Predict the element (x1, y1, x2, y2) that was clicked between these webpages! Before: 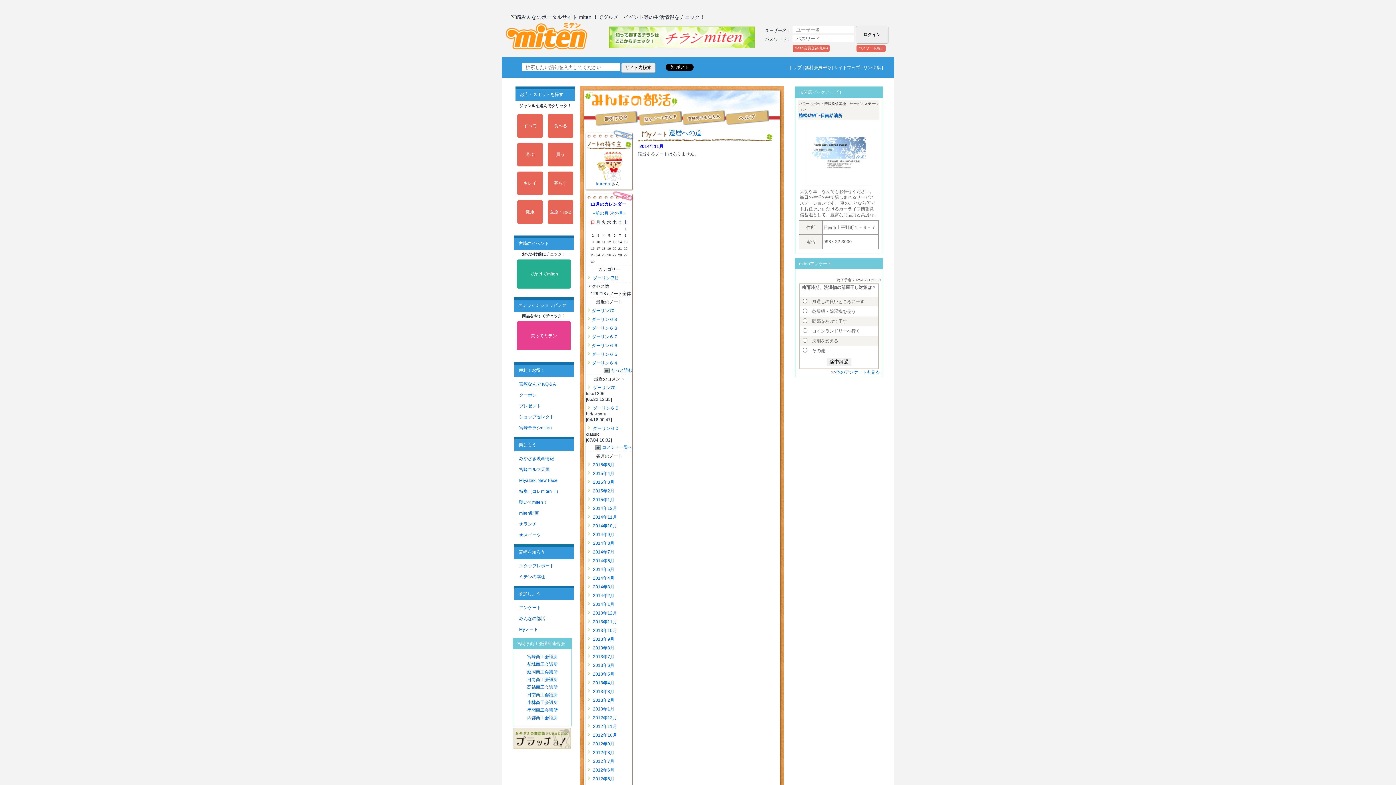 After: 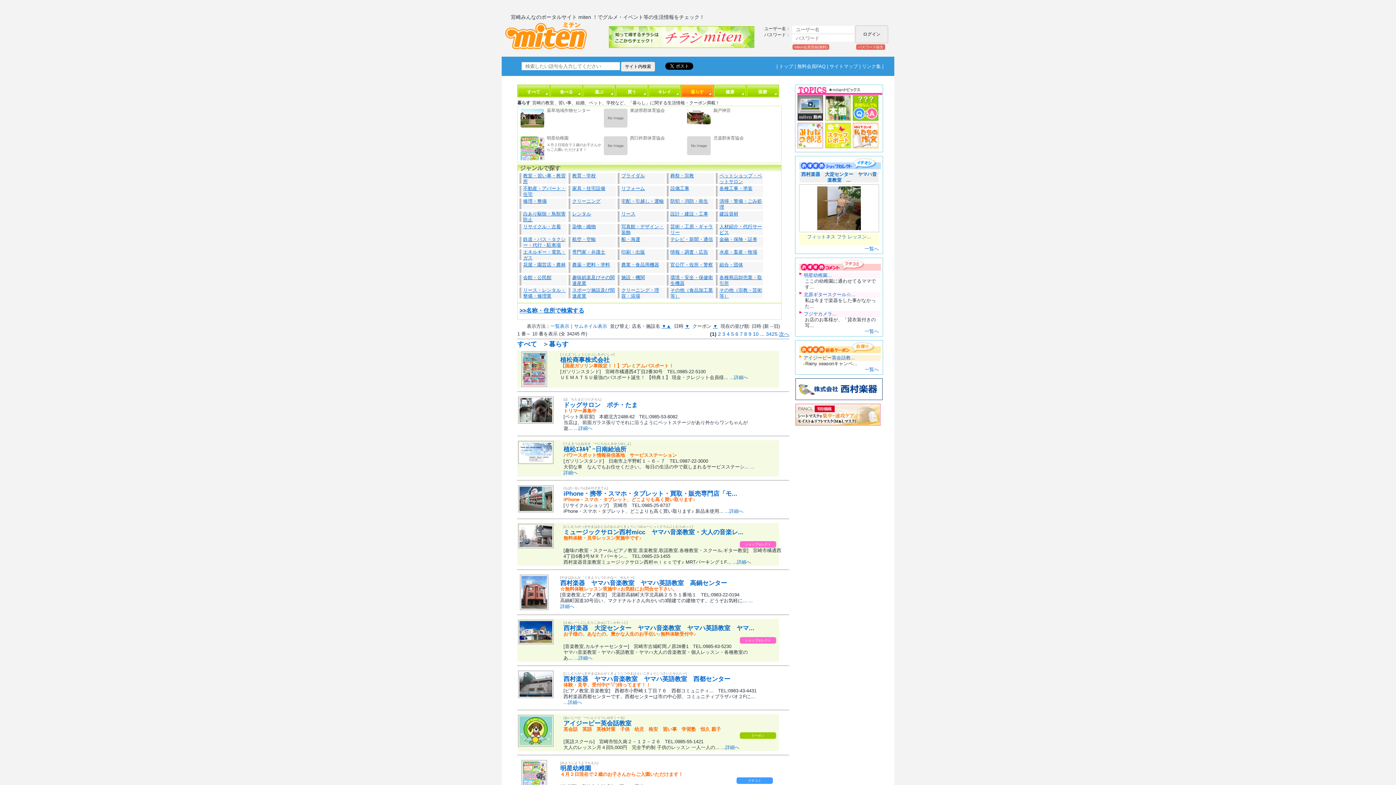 Action: label: 暮らす bbox: (548, 171, 573, 195)